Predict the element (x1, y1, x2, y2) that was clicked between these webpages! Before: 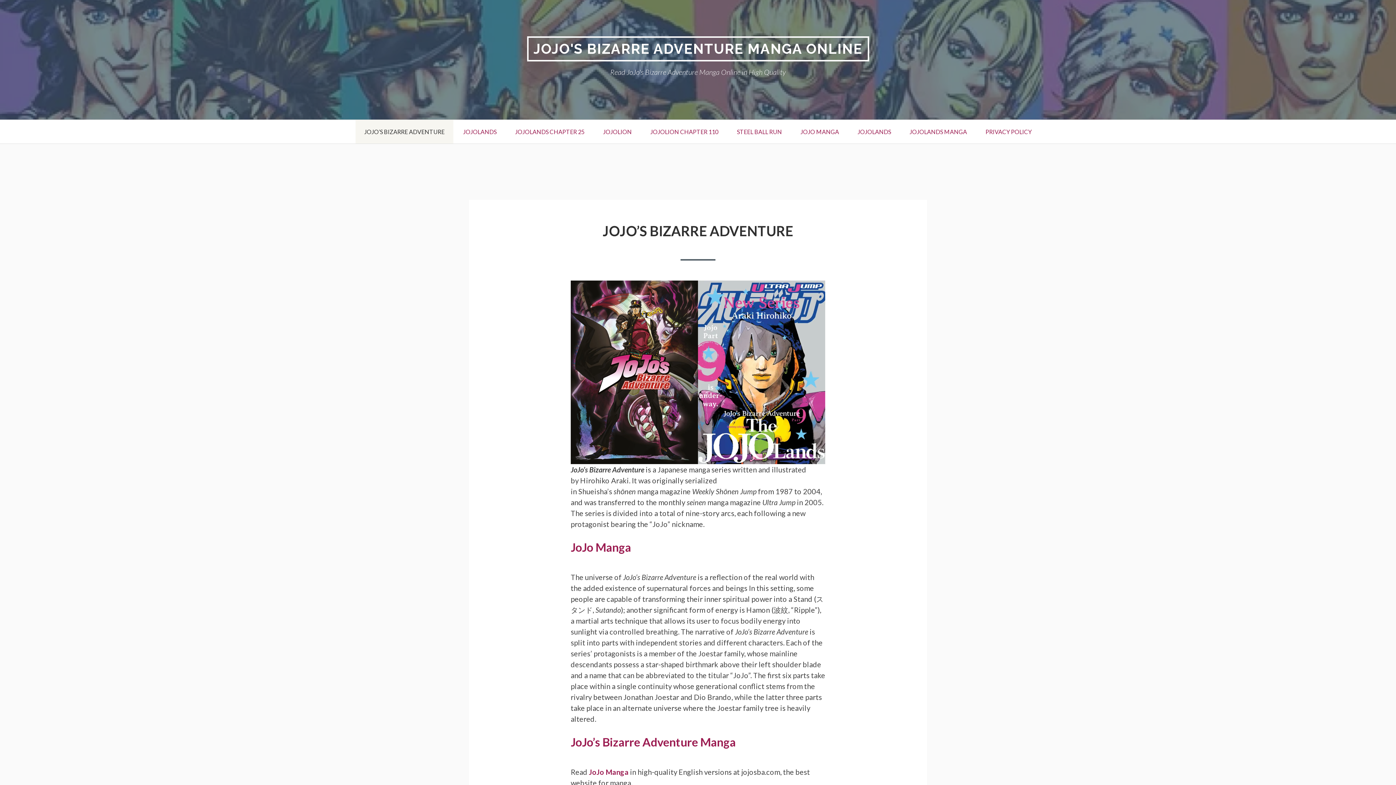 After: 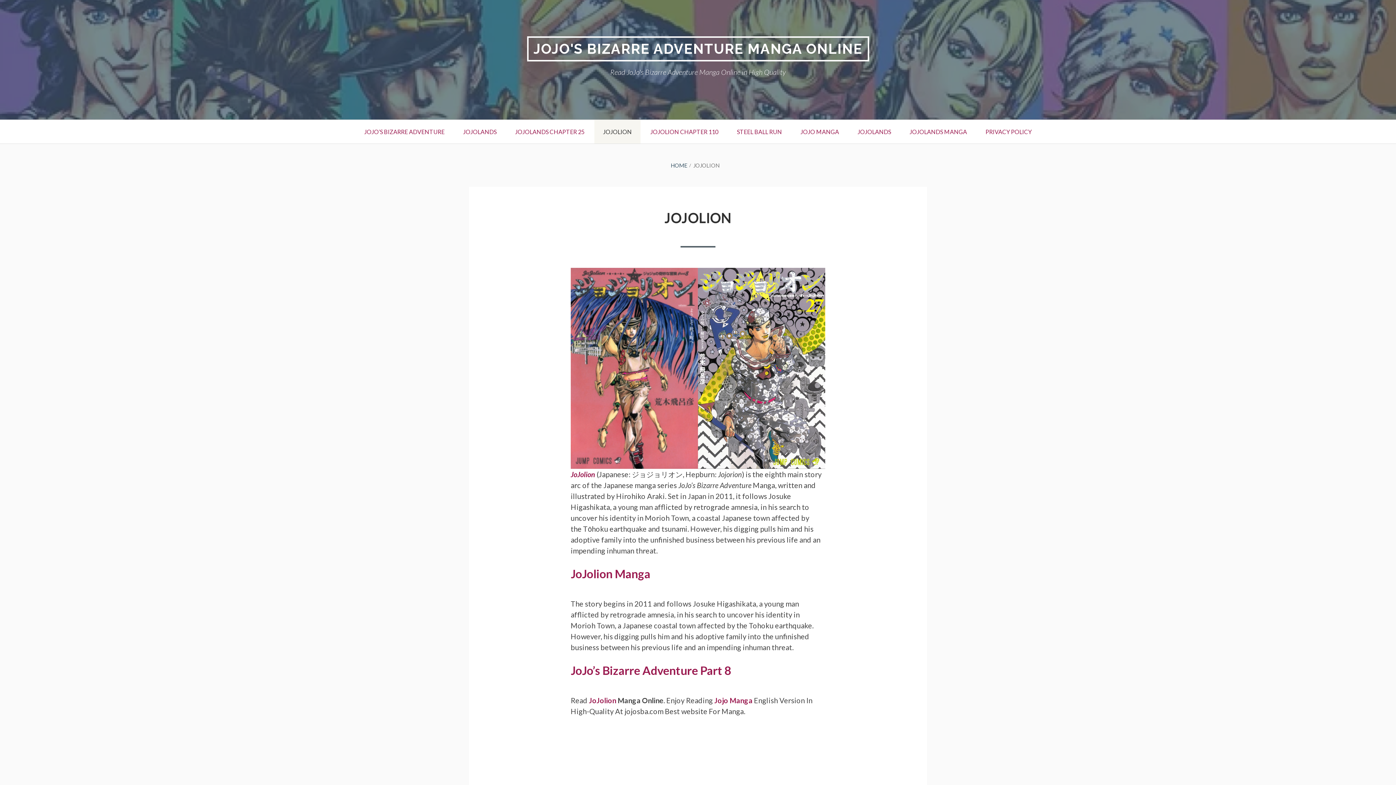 Action: label: JOJOLION bbox: (594, 120, 640, 143)